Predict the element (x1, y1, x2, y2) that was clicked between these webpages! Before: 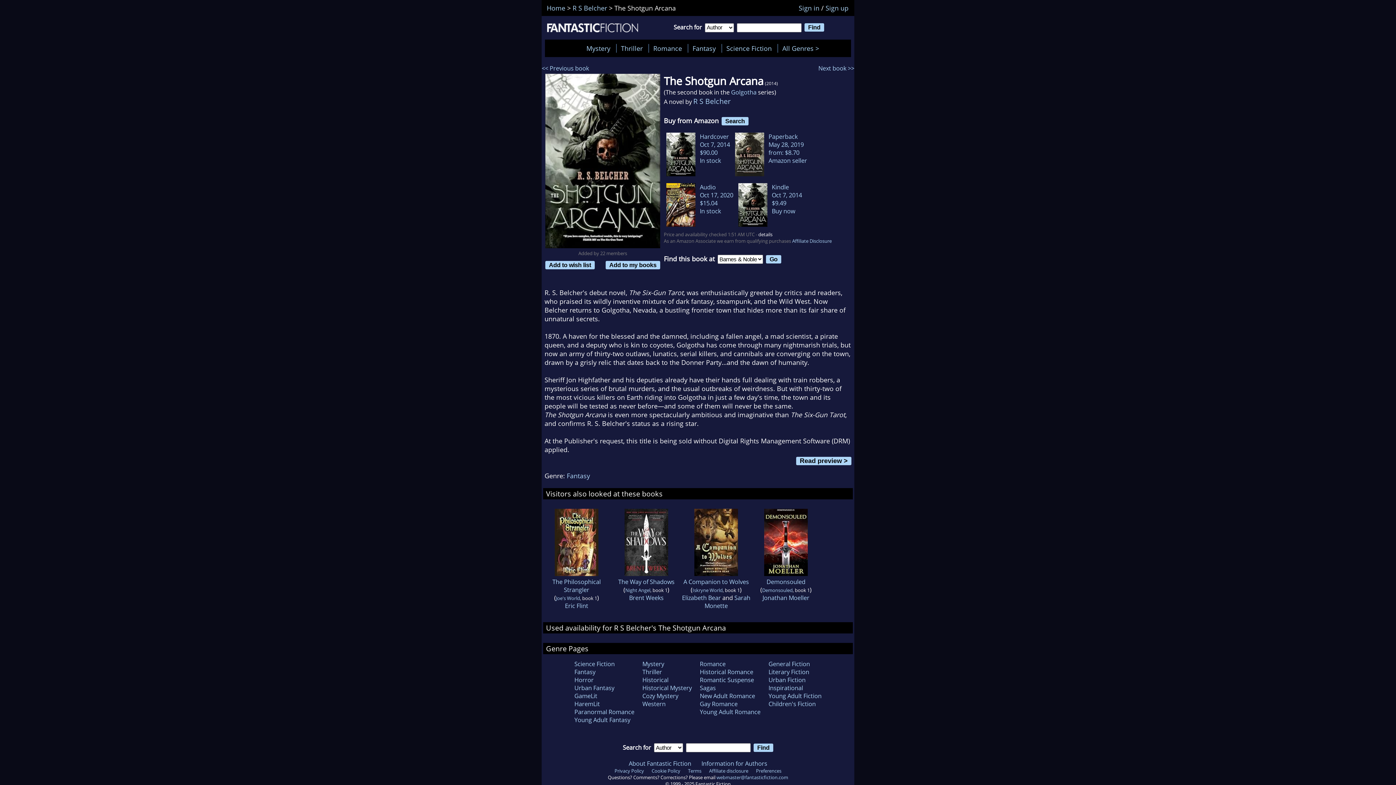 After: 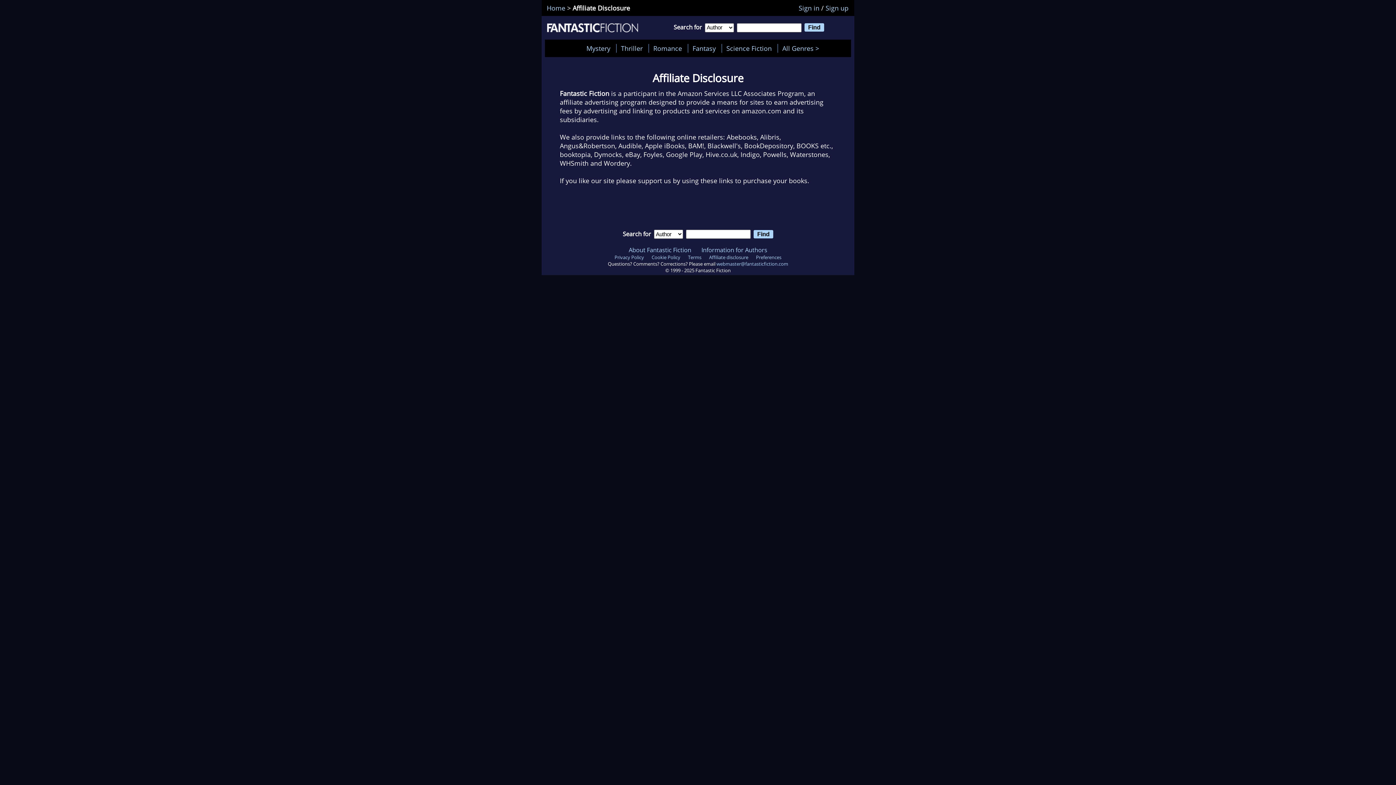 Action: label: Affiliate disclosure bbox: (709, 768, 748, 774)